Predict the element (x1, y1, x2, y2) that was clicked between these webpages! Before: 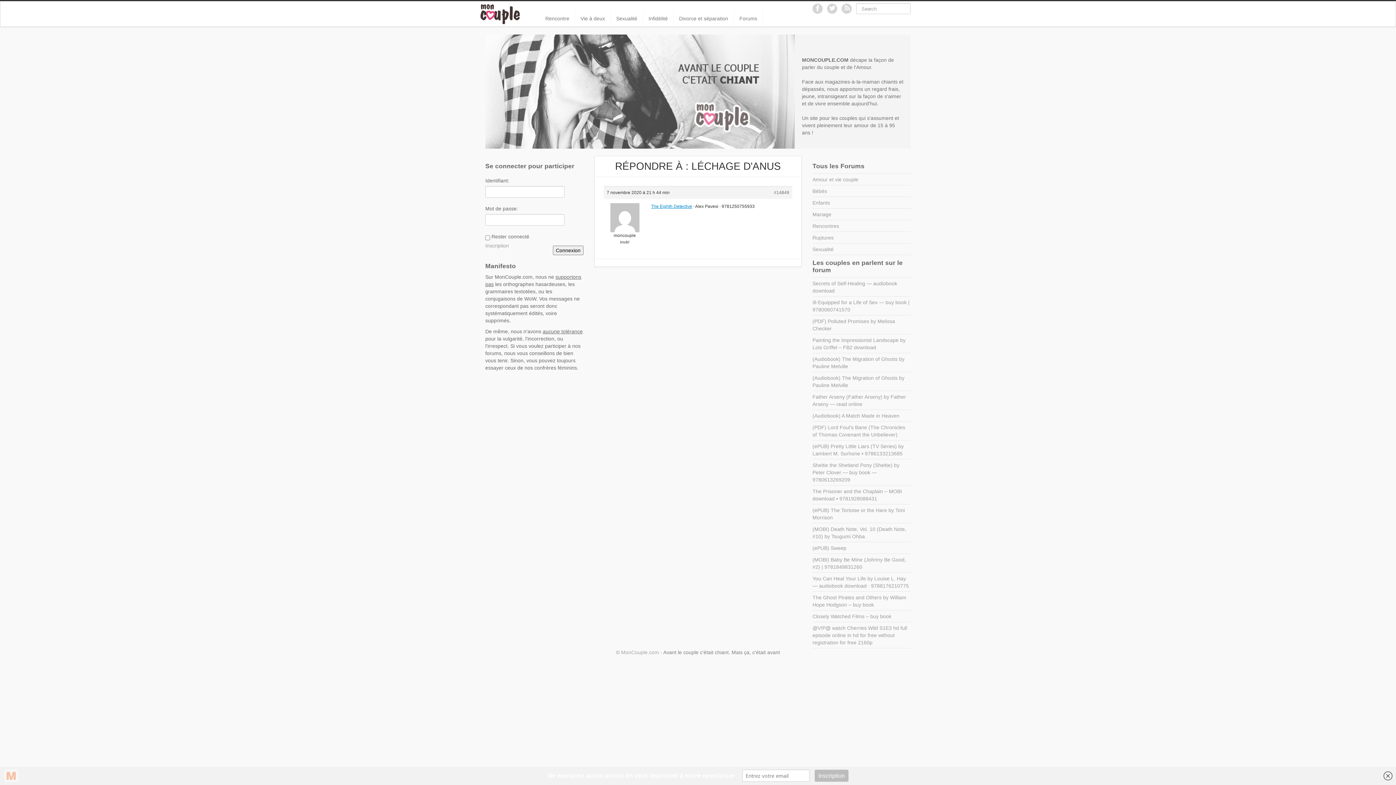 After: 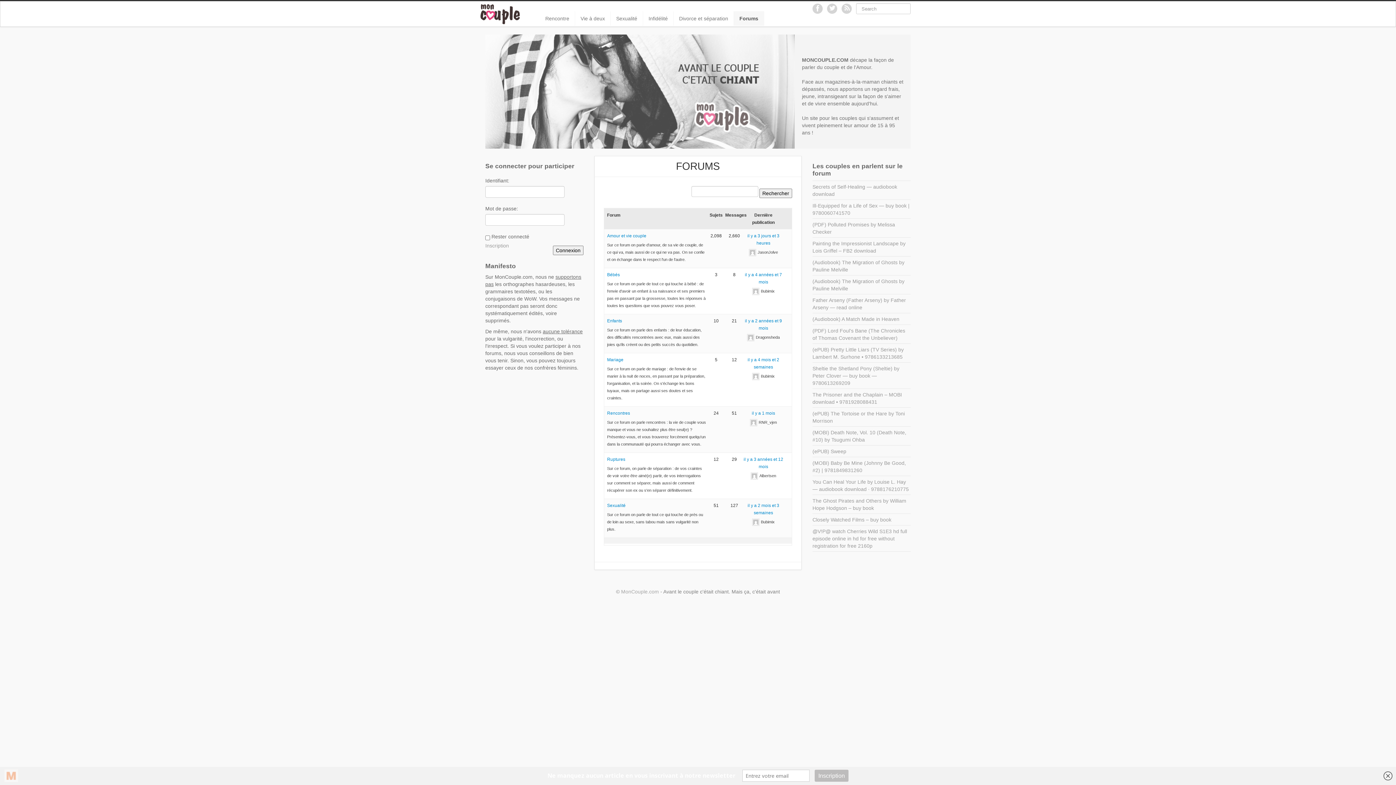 Action: bbox: (734, 11, 762, 25) label: Forums